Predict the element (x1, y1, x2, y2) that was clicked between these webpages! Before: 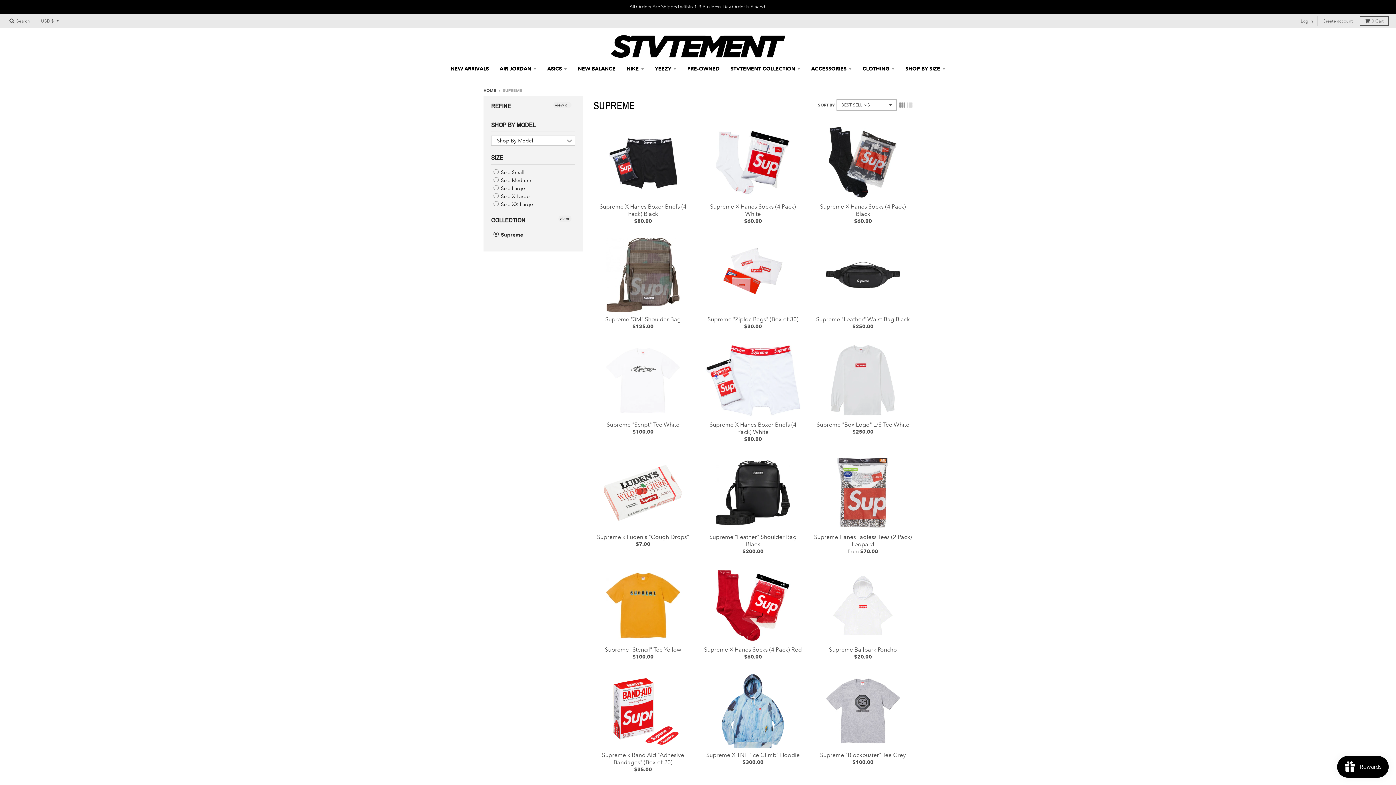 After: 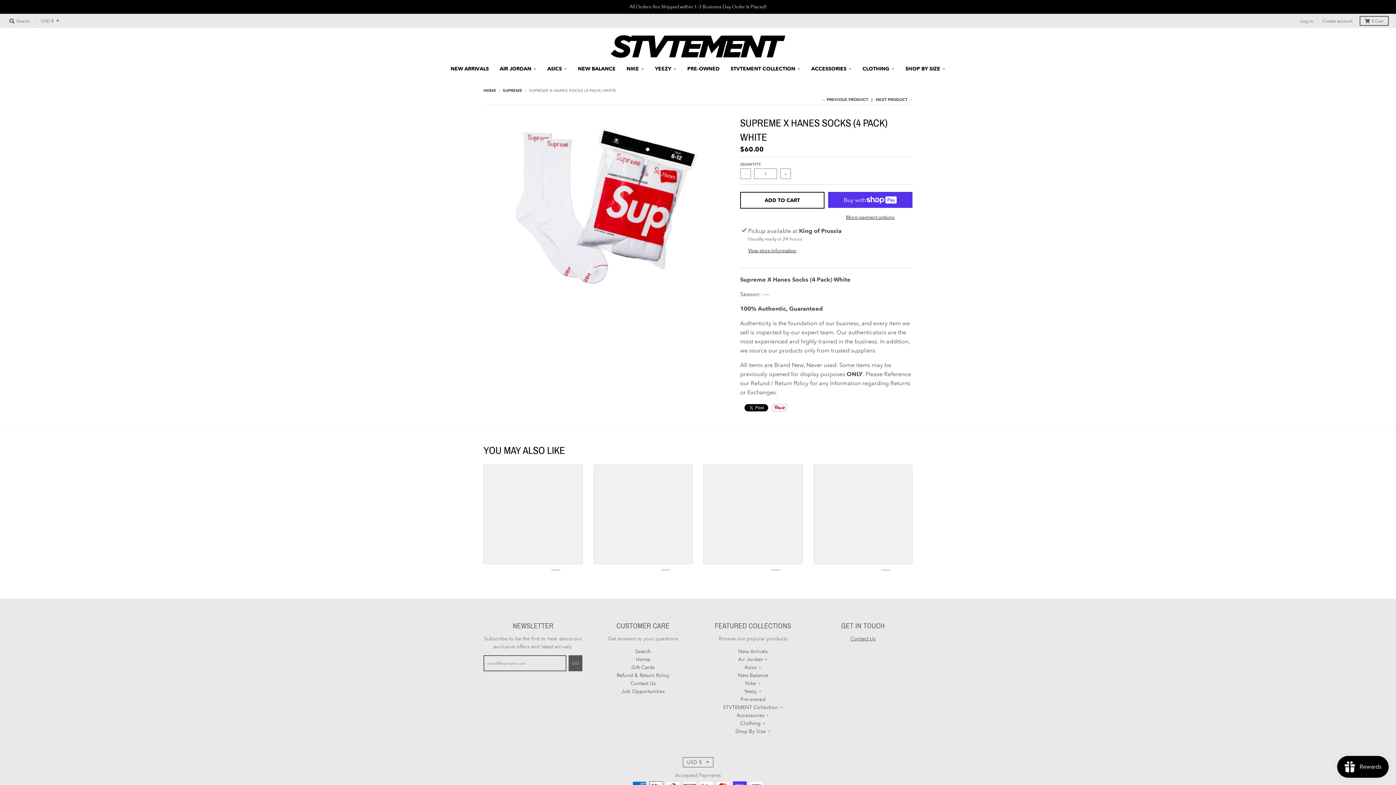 Action: label: Supreme X Hanes Socks (4 Pack) White bbox: (710, 203, 796, 217)